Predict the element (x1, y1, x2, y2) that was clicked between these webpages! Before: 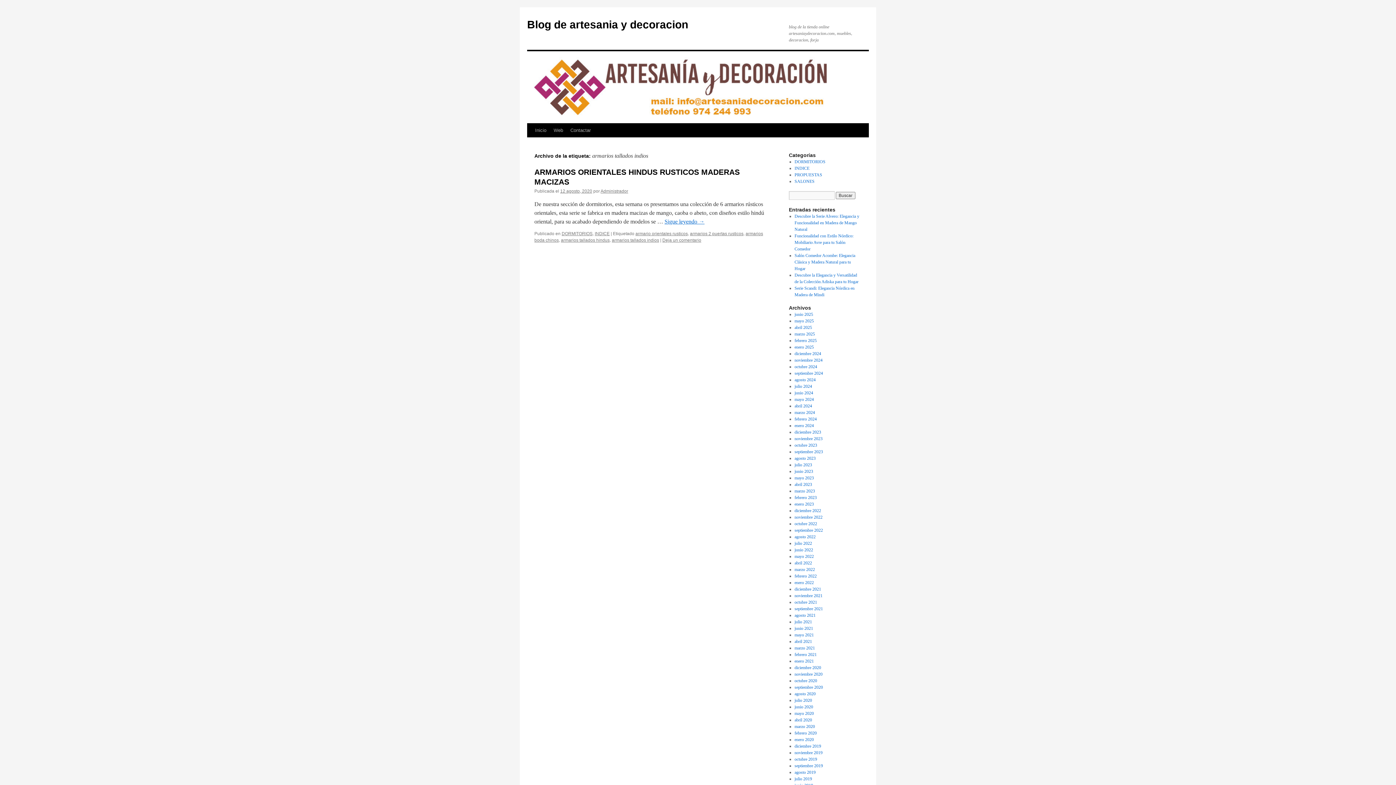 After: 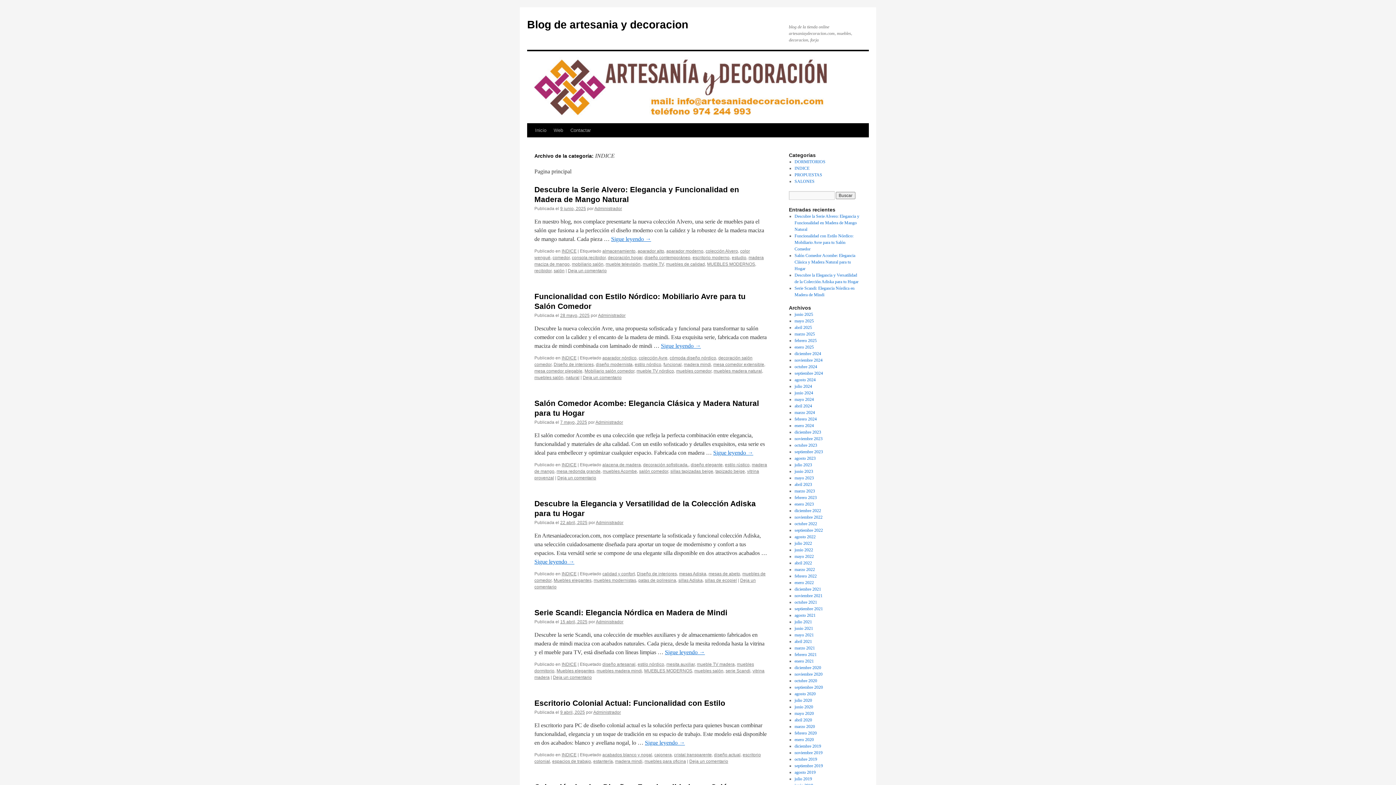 Action: bbox: (594, 231, 609, 236) label: INDICE